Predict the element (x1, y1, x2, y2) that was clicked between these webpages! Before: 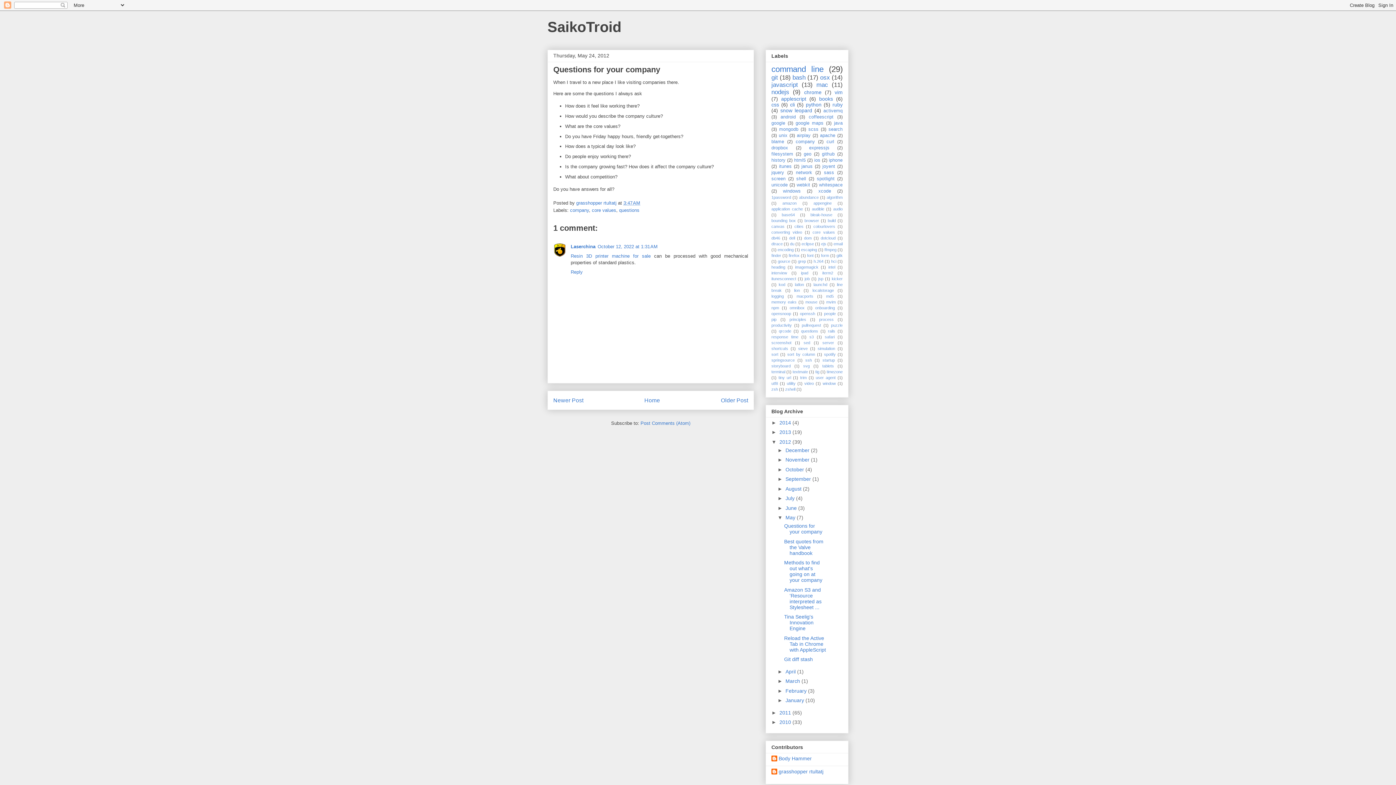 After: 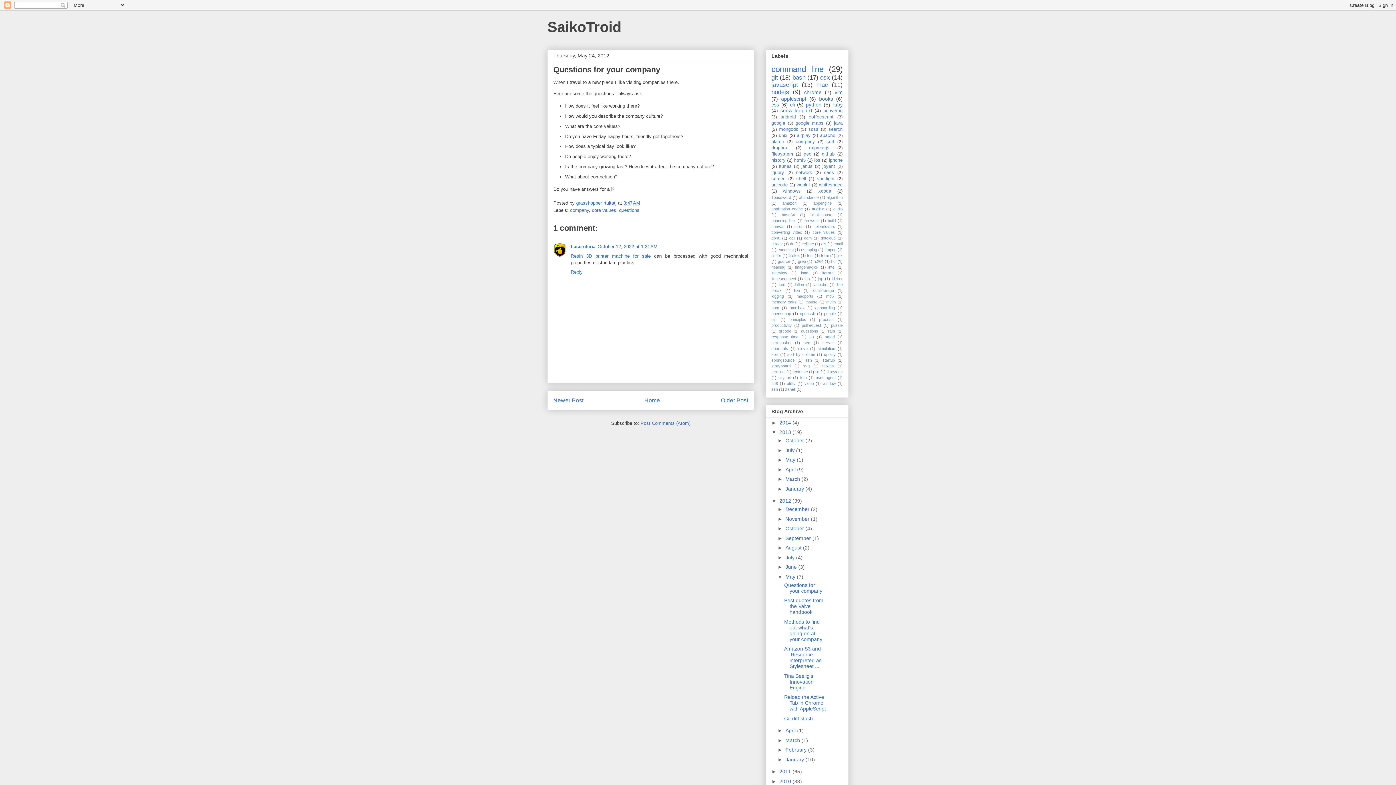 Action: bbox: (771, 429, 779, 435) label: ►  